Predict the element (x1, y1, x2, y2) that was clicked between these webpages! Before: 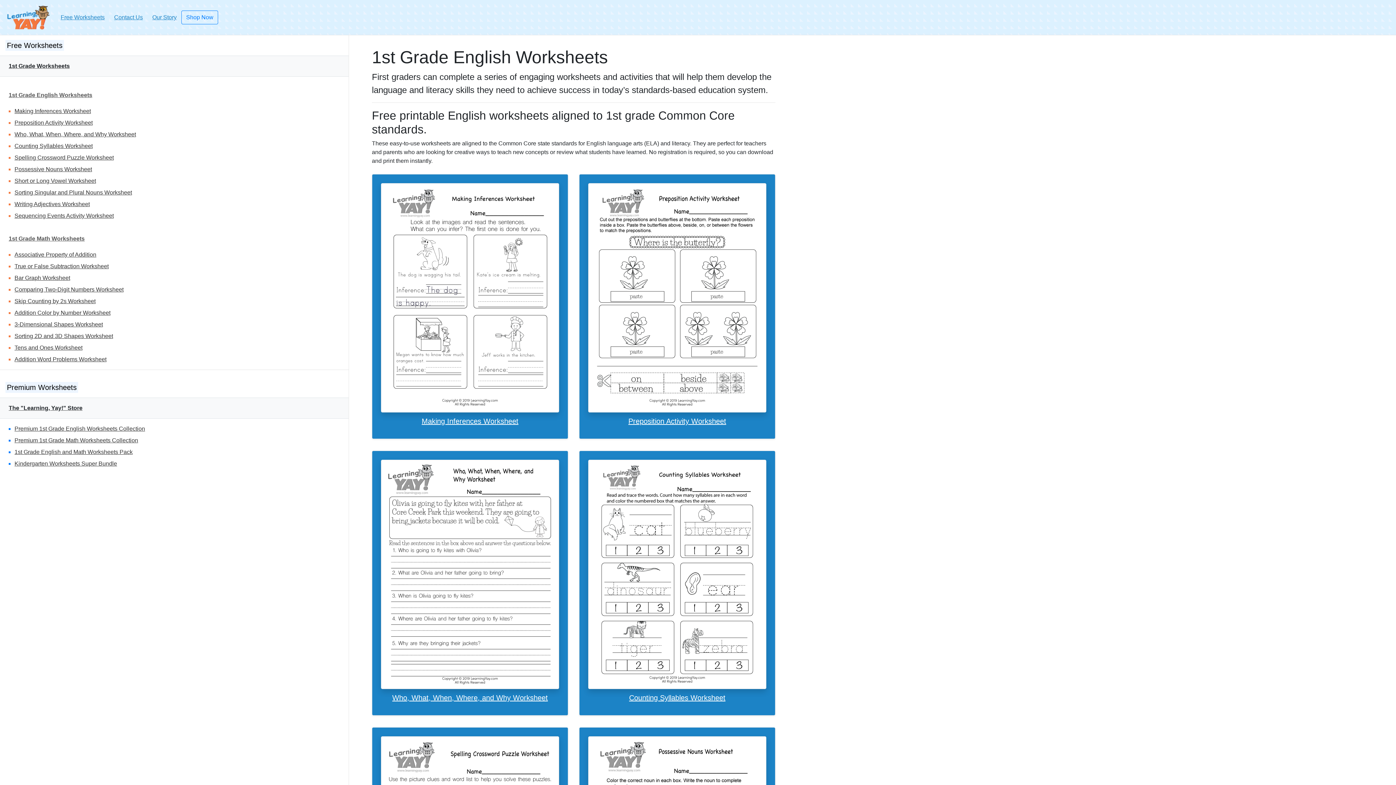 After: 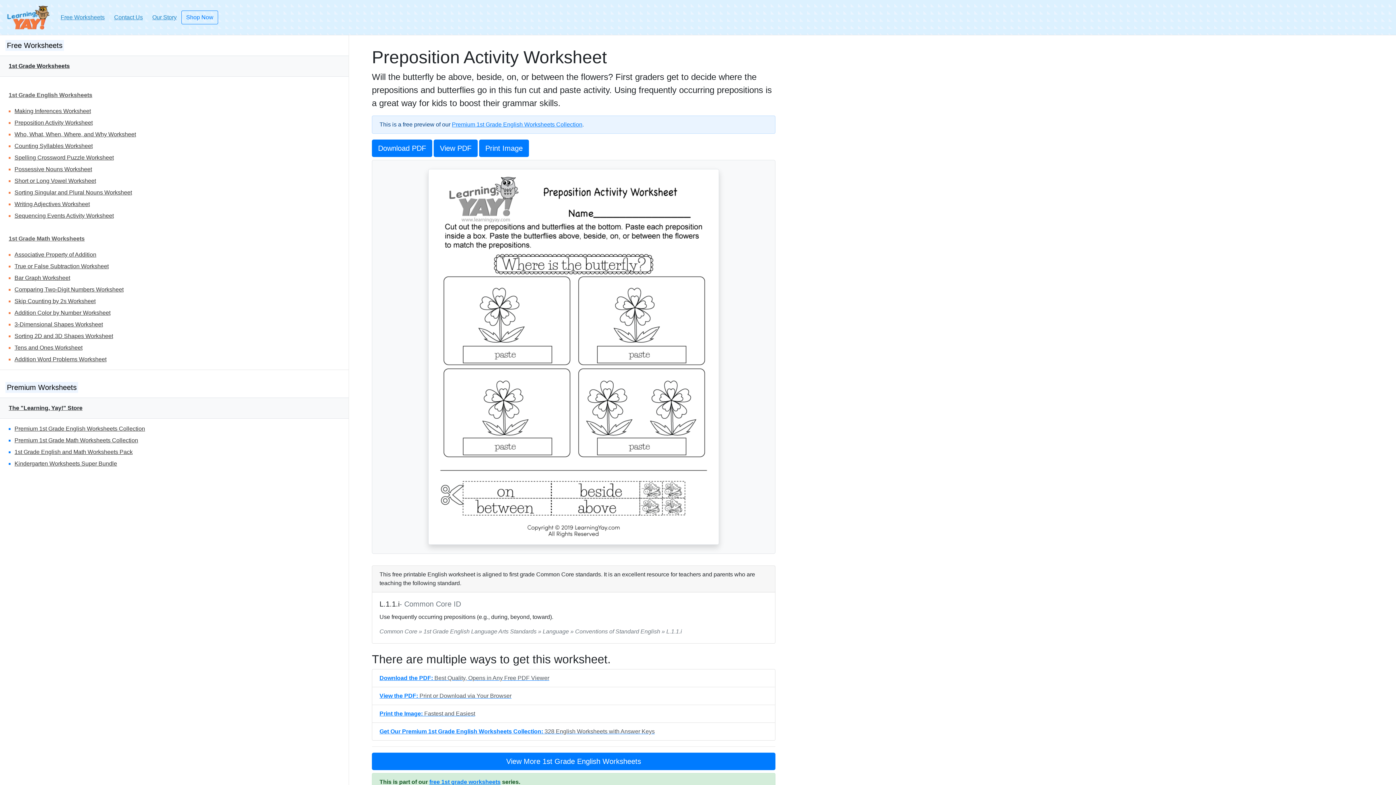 Action: label: Preposition Activity Worksheet bbox: (14, 119, 92, 125)